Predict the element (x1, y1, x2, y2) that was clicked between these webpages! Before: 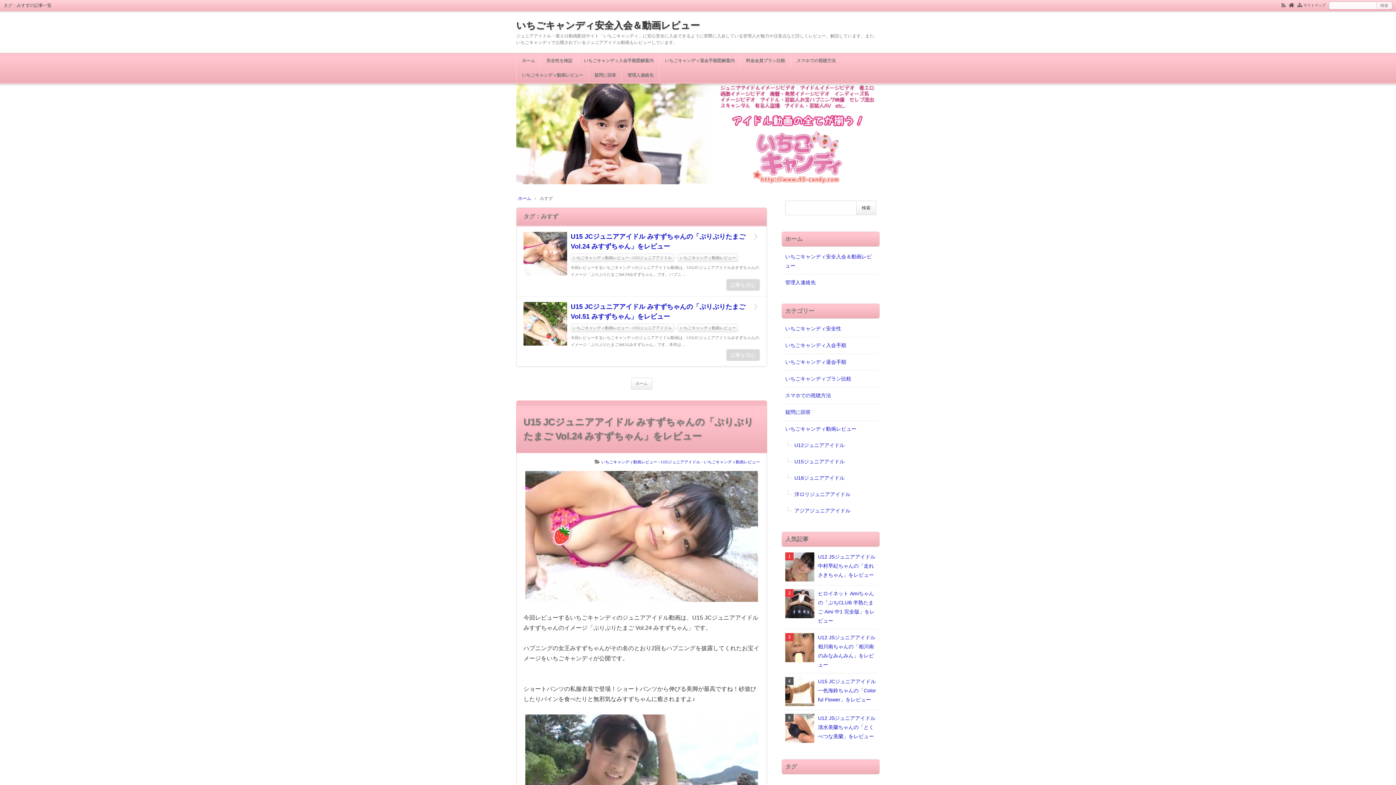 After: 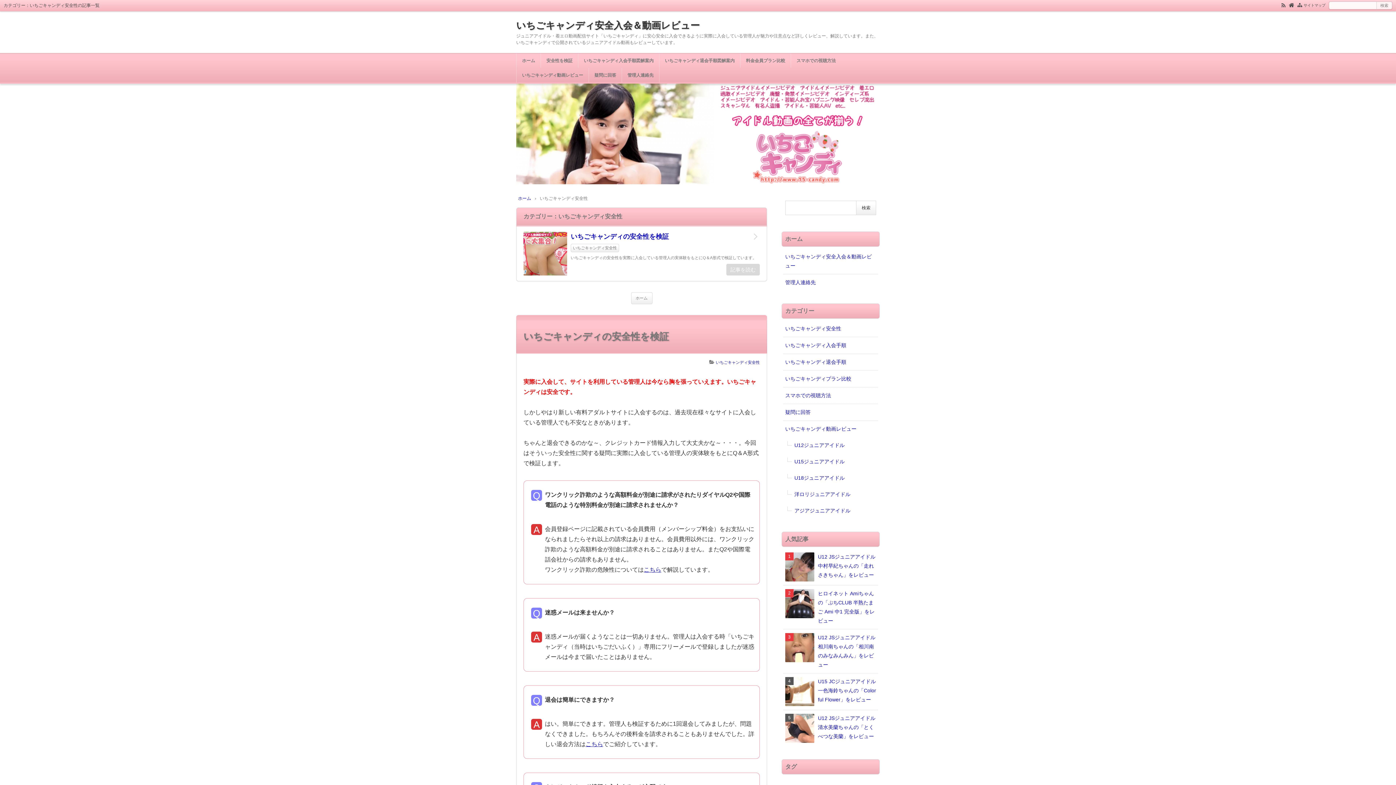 Action: label: いちごキャンディ安全性 bbox: (783, 320, 878, 337)